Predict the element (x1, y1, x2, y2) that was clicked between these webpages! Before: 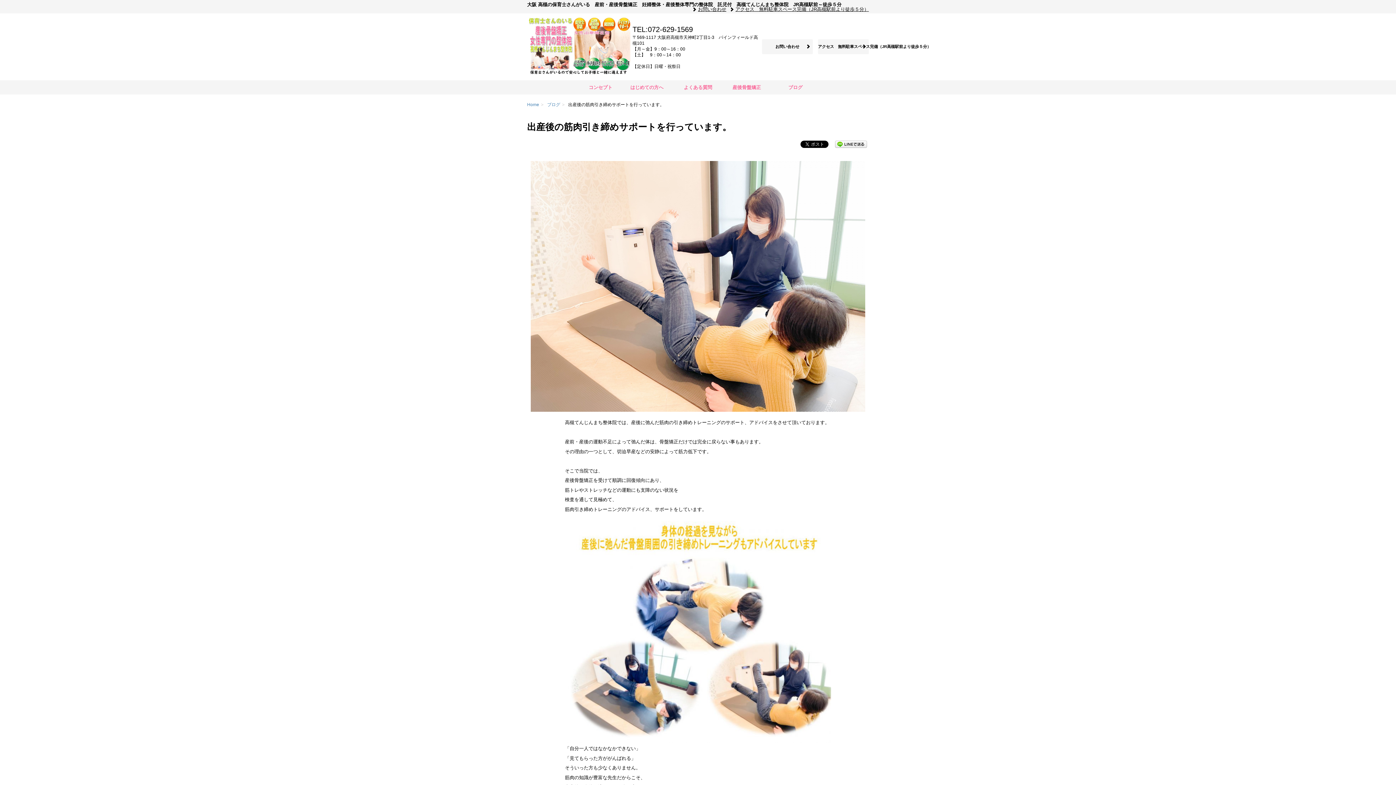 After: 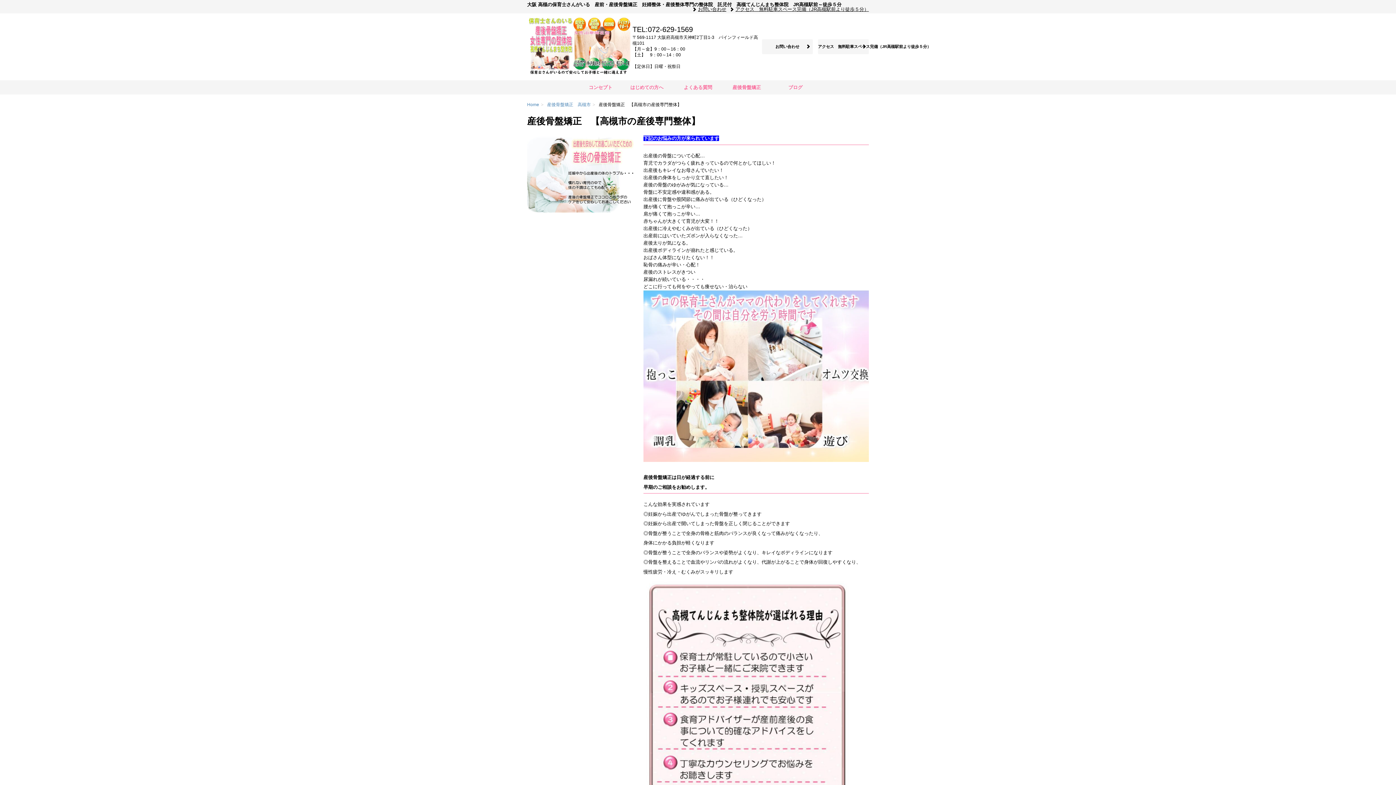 Action: label: 産後骨盤矯正 bbox: (722, 80, 771, 94)